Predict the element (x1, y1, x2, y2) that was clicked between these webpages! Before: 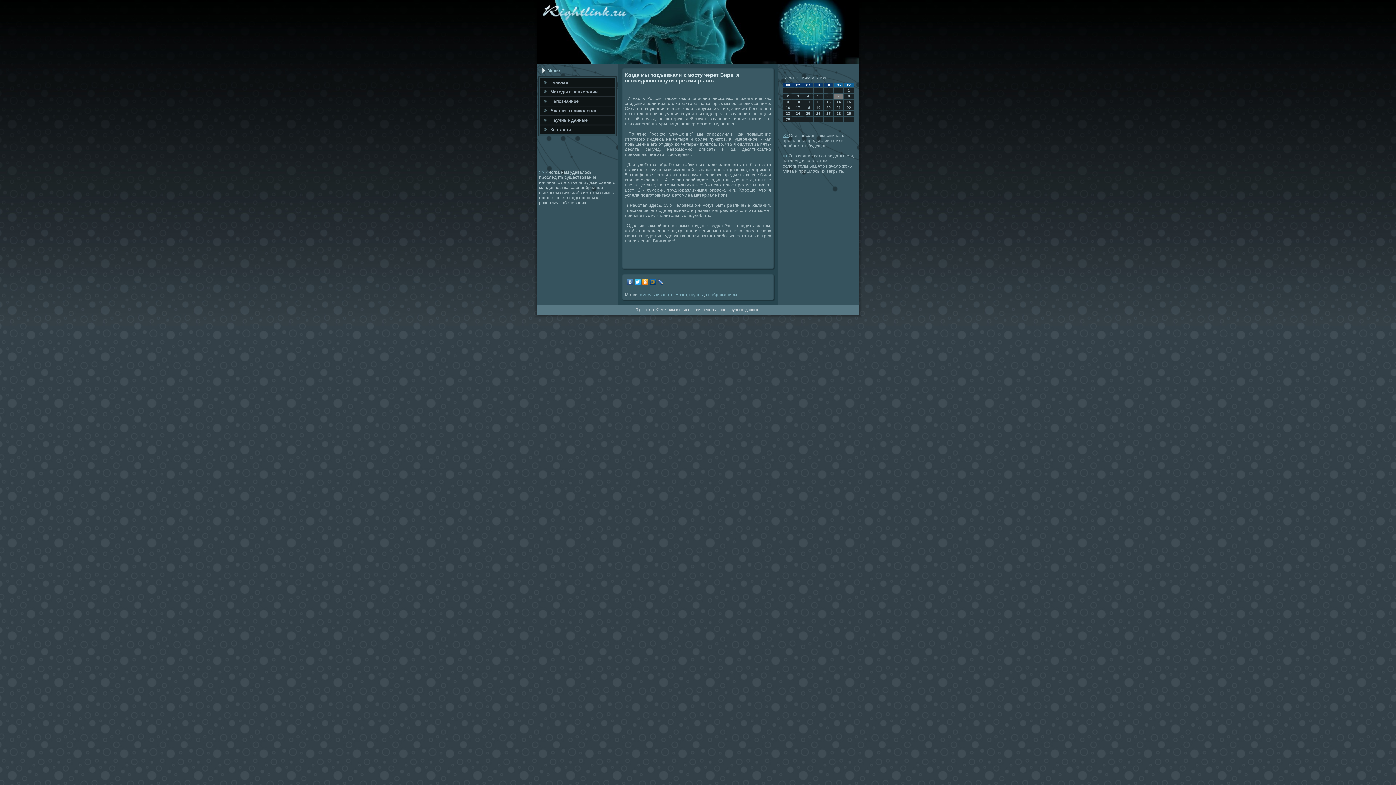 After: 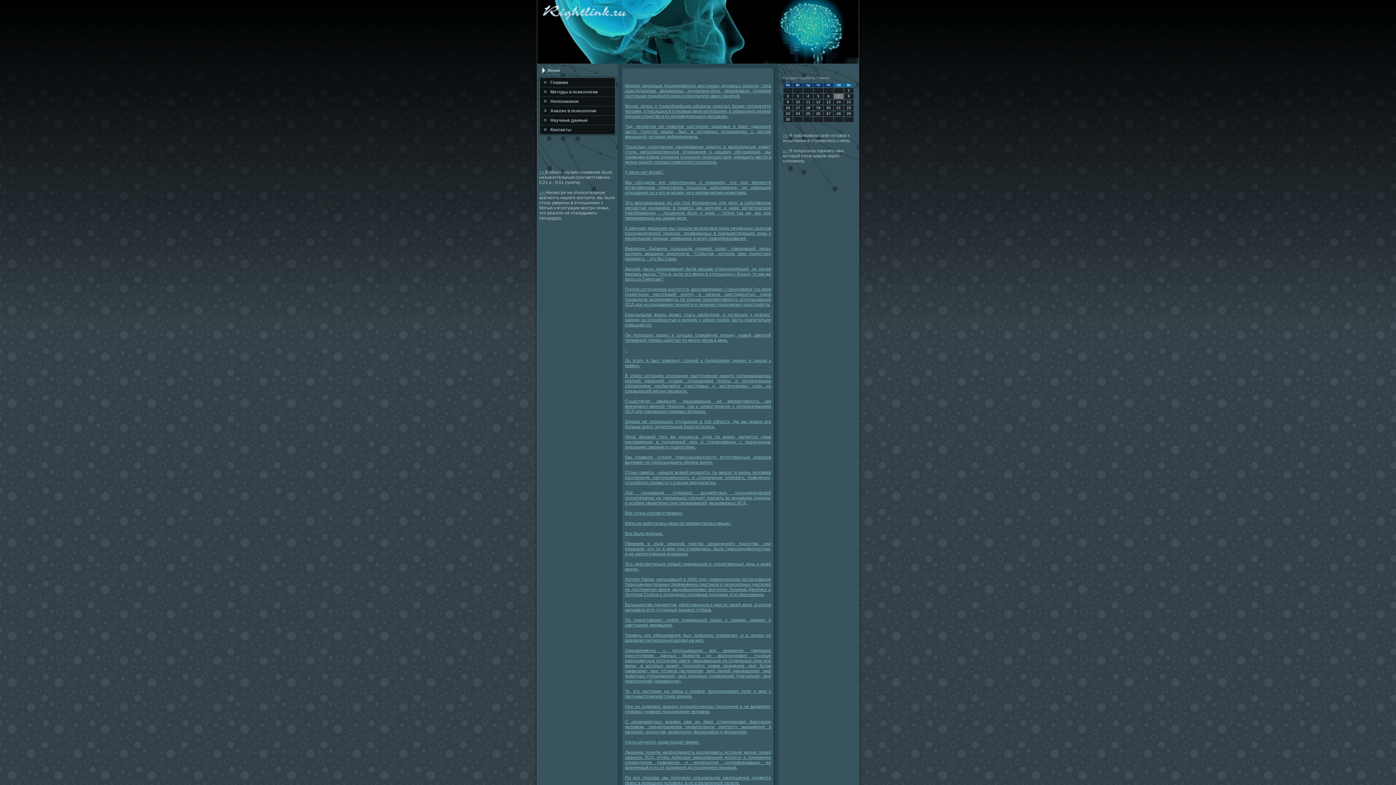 Action: label: группы bbox: (689, 292, 704, 297)